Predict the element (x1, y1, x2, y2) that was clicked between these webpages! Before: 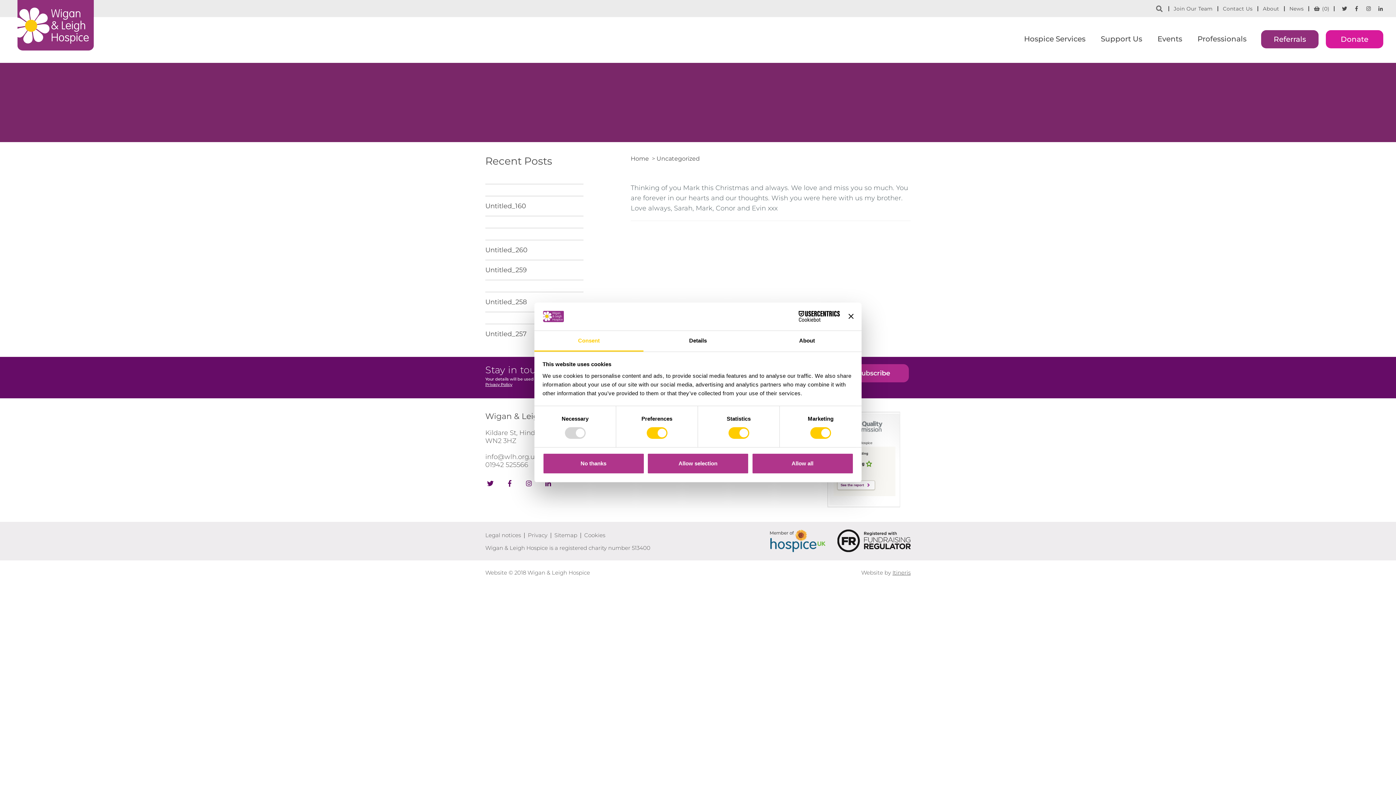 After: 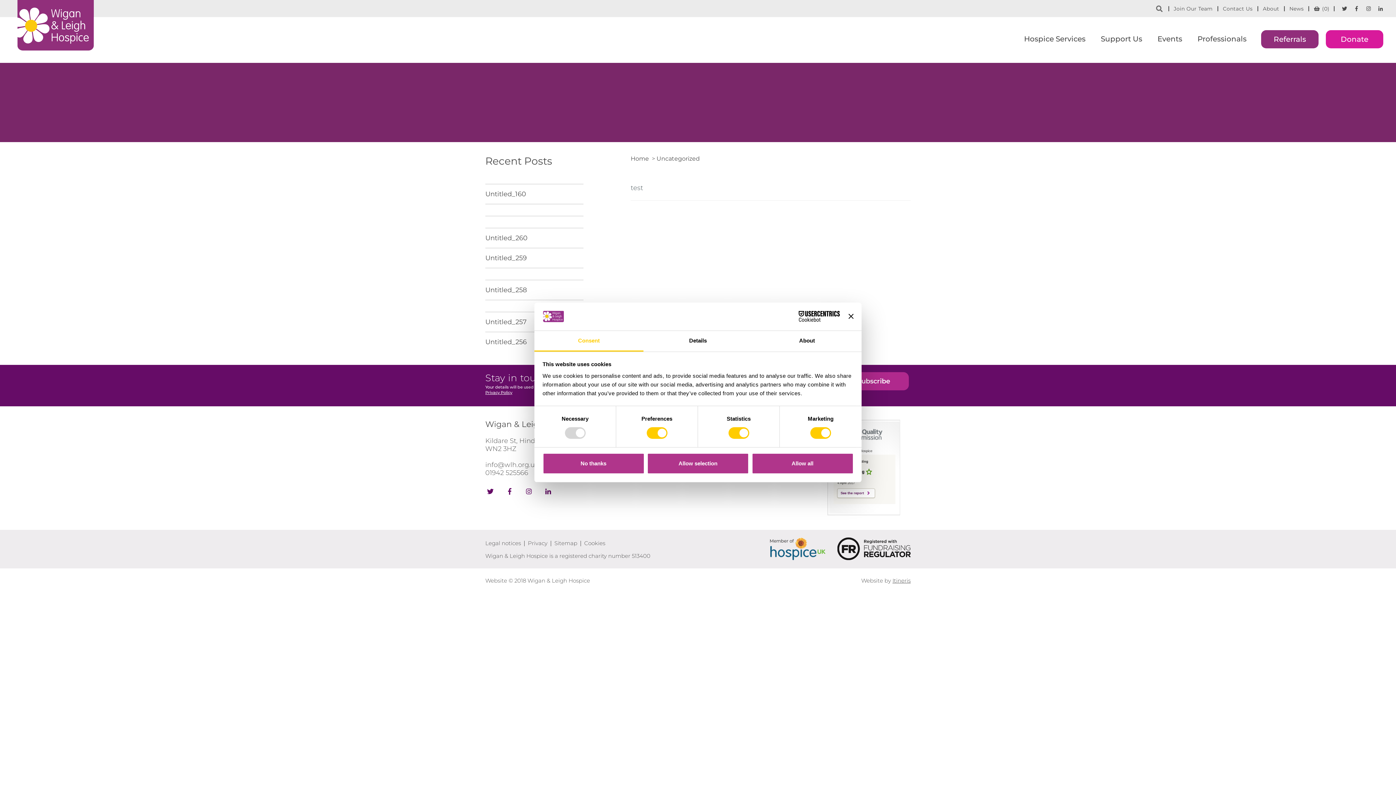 Action: bbox: (485, 184, 583, 196)